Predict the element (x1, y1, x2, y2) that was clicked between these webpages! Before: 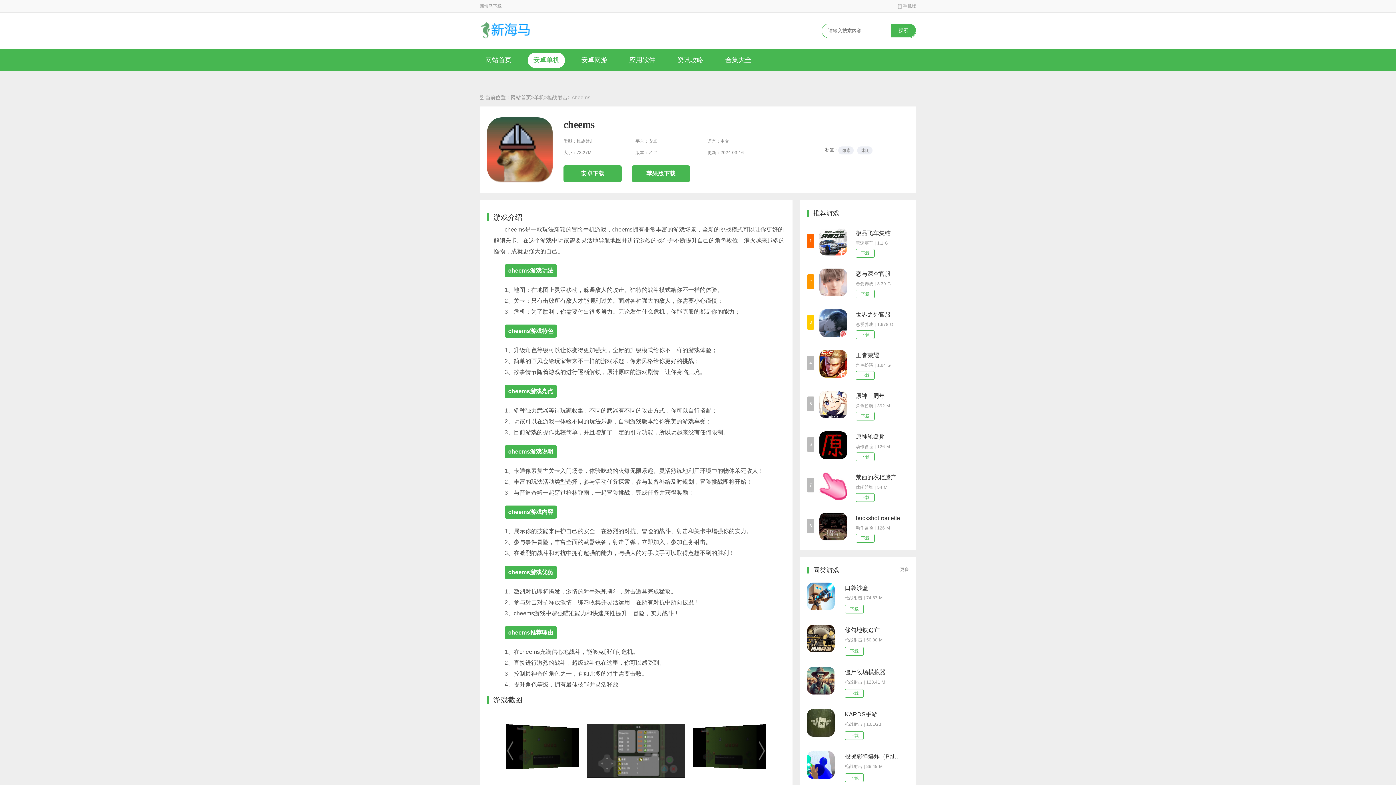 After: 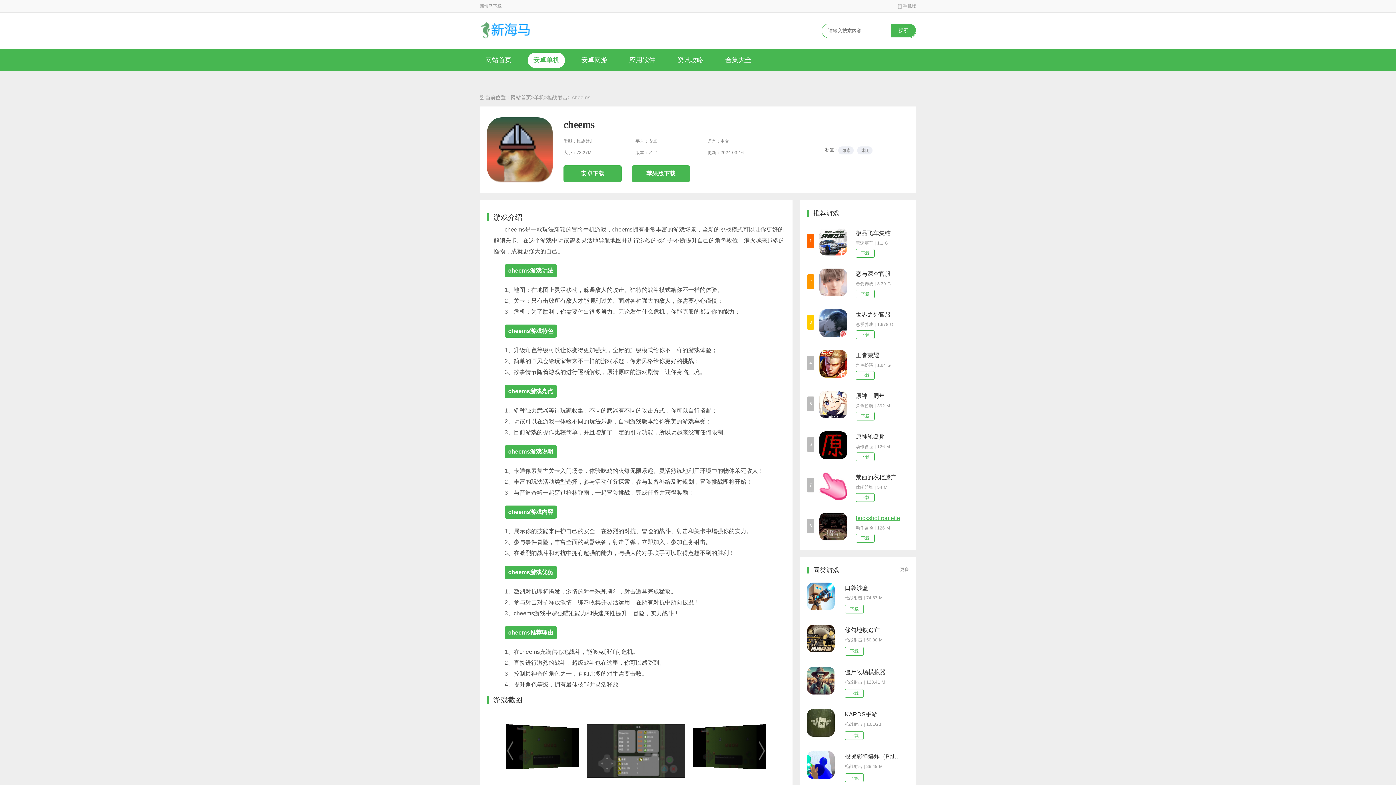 Action: label: buckshot roulette bbox: (856, 512, 901, 523)